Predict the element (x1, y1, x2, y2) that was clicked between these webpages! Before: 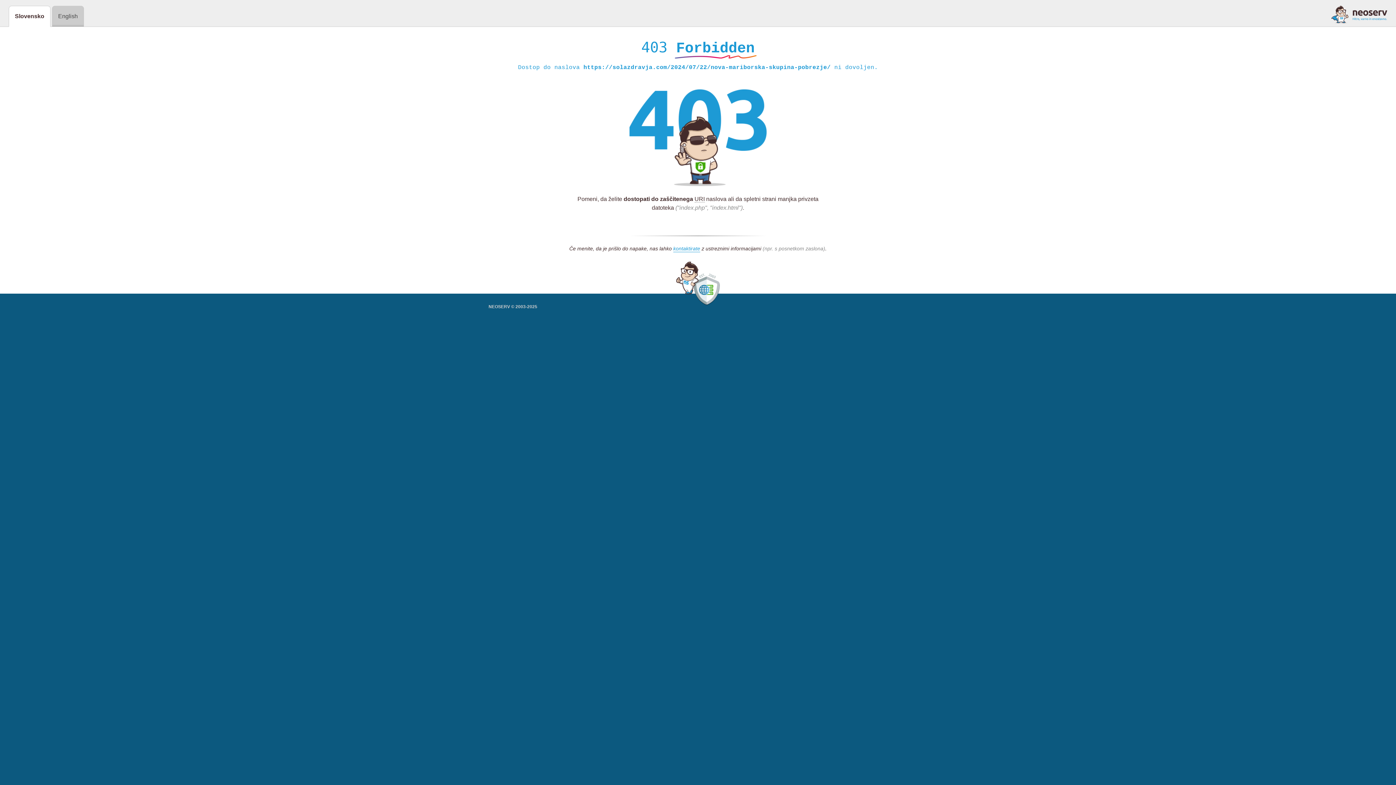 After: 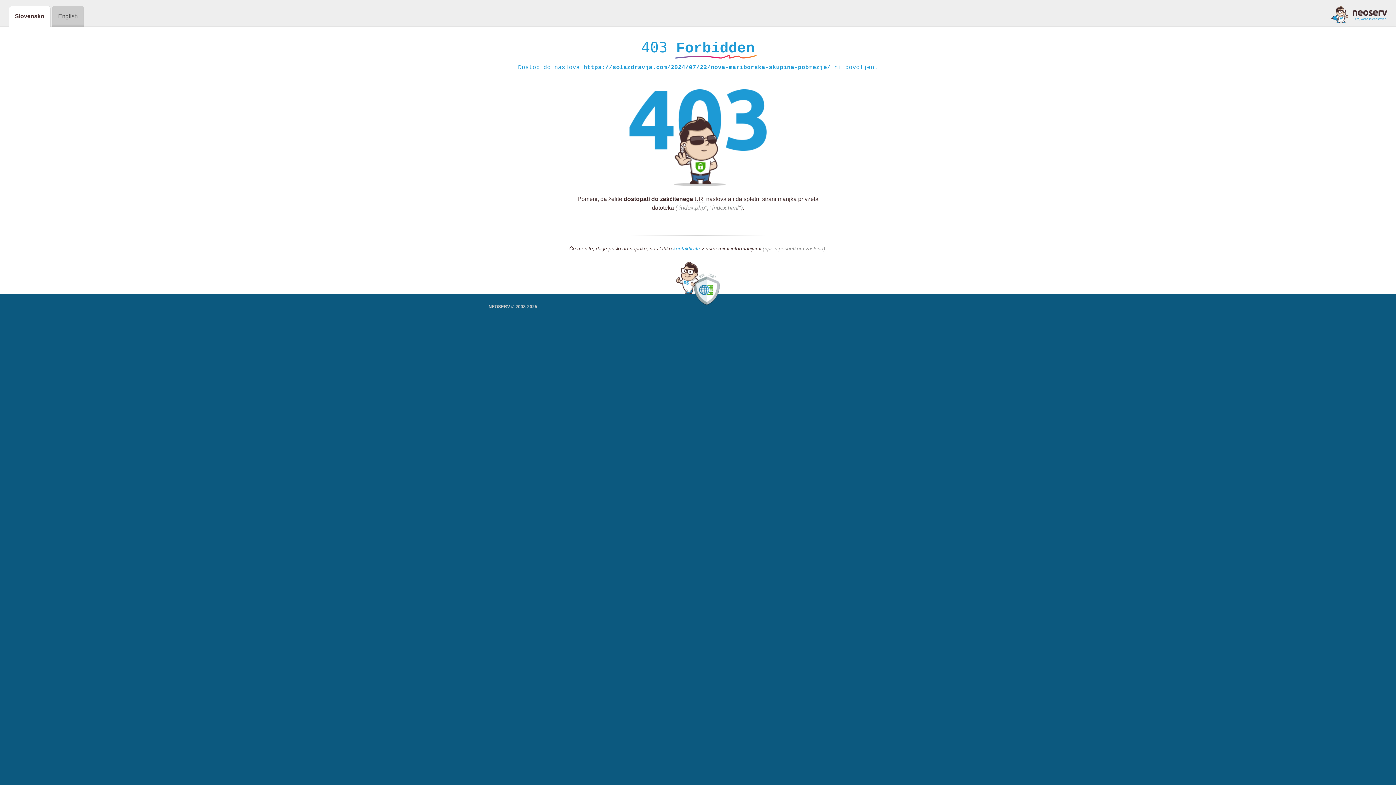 Action: label: kontaktirate bbox: (673, 245, 700, 252)